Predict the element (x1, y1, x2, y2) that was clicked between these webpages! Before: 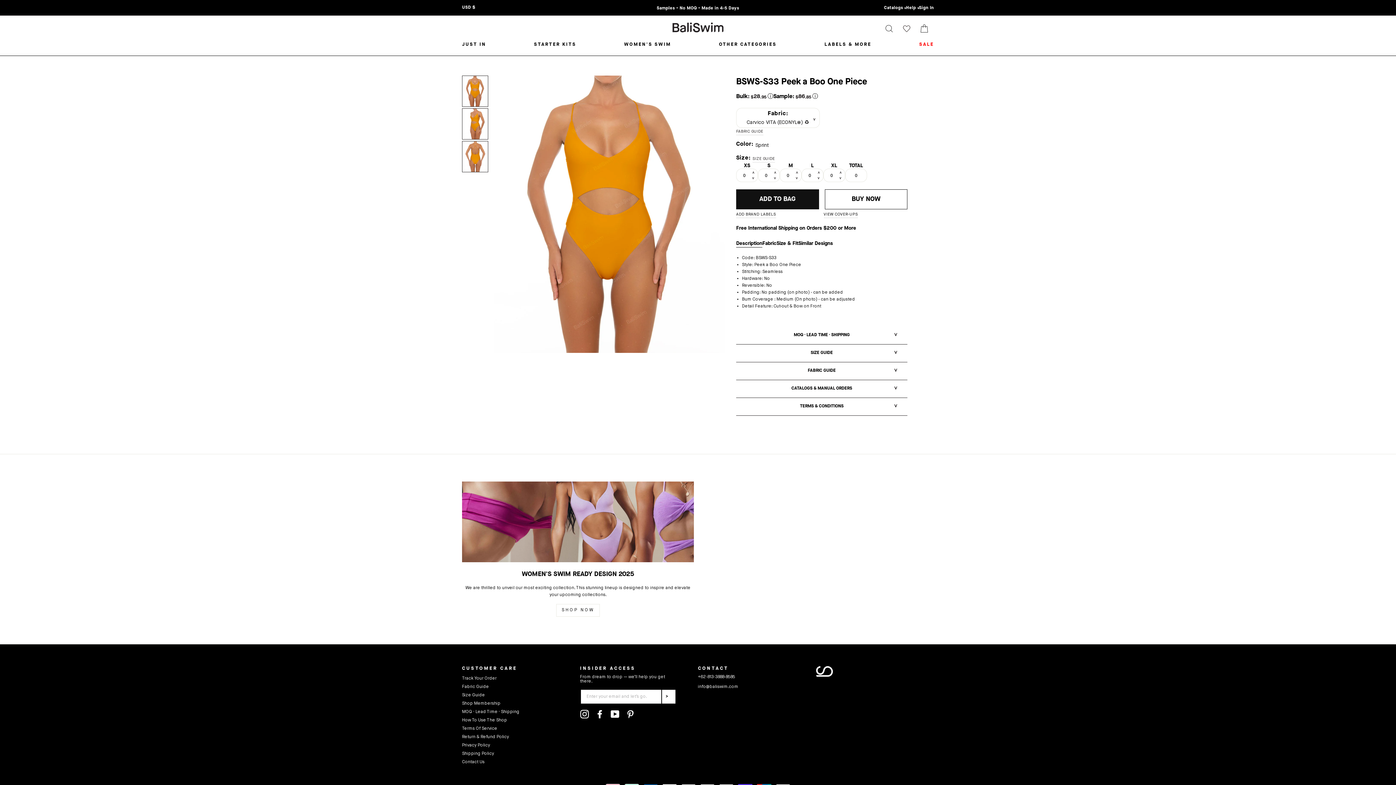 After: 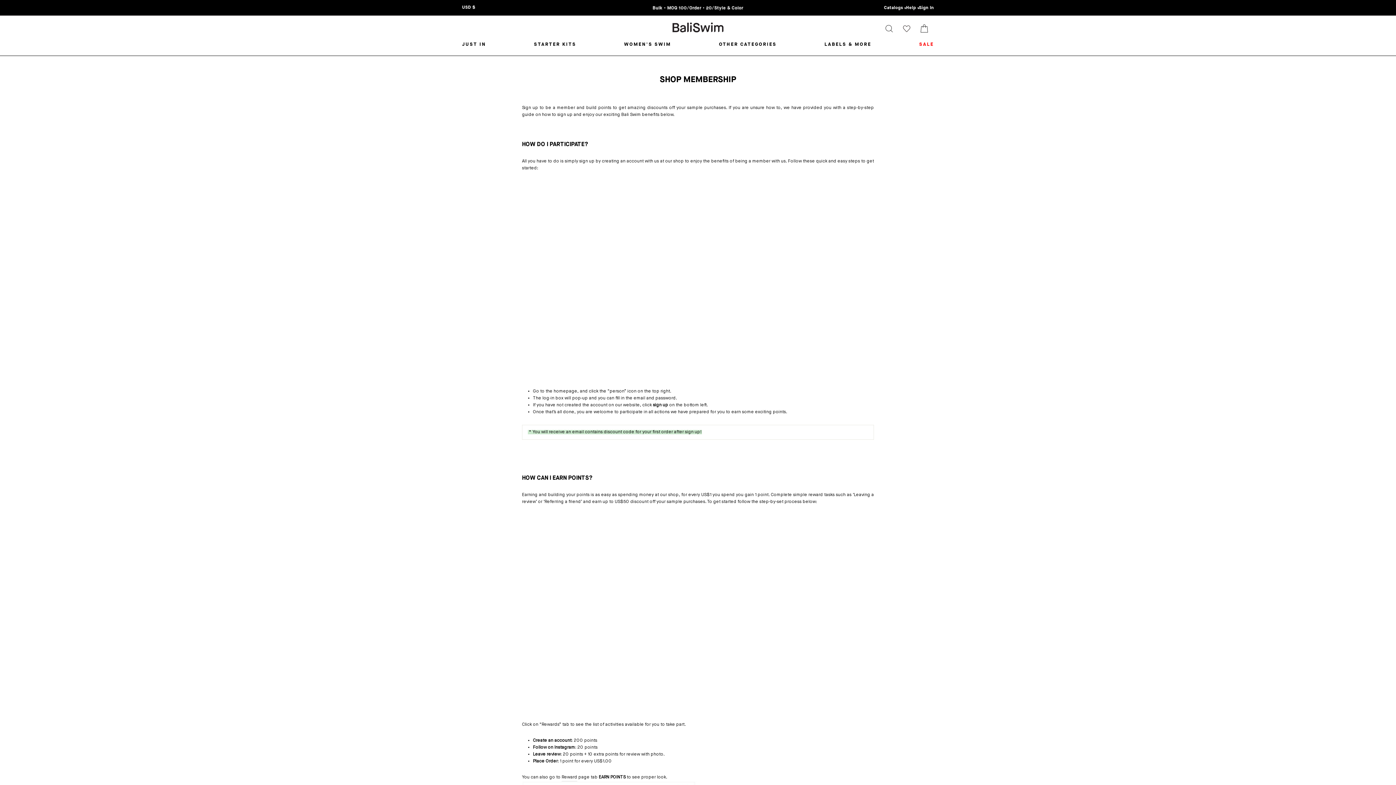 Action: label: Shop Membership bbox: (462, 700, 500, 707)